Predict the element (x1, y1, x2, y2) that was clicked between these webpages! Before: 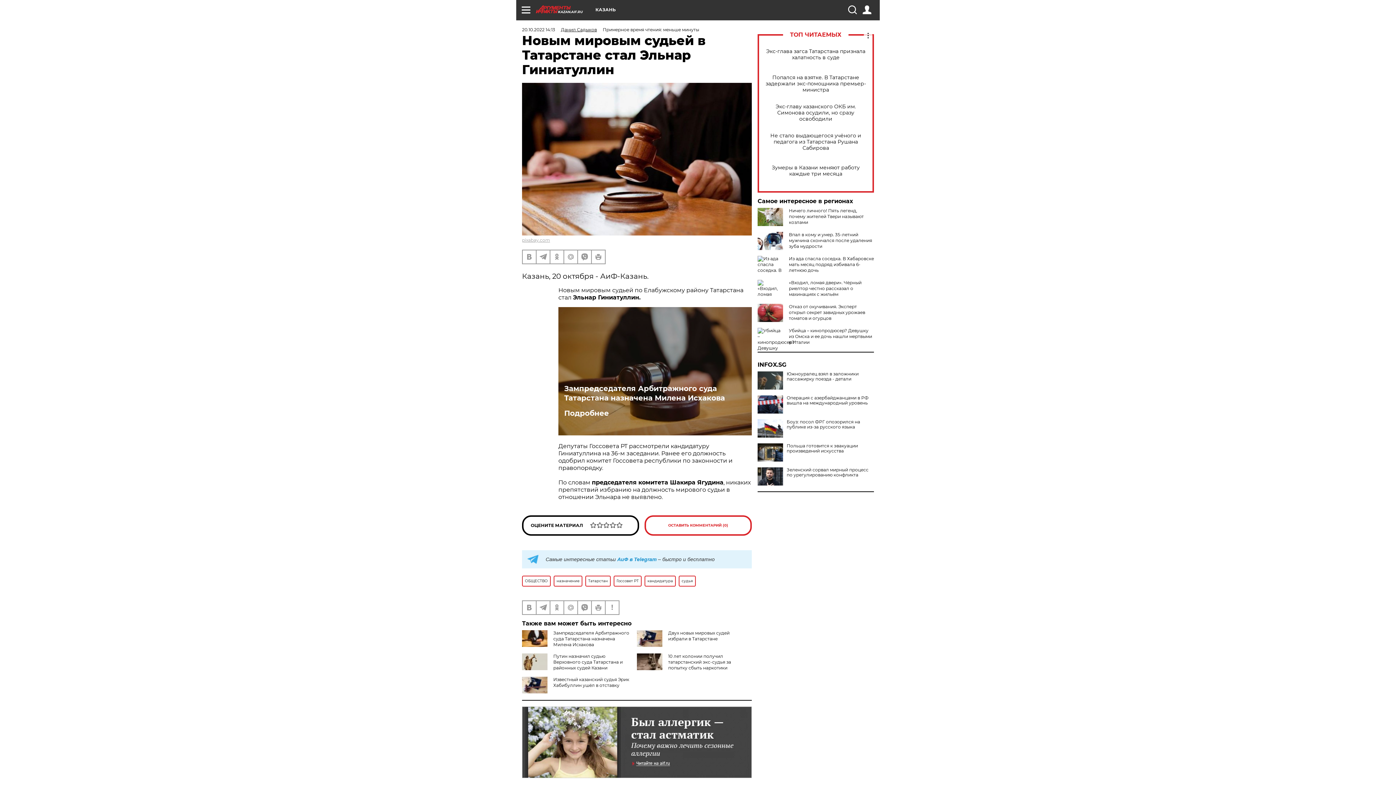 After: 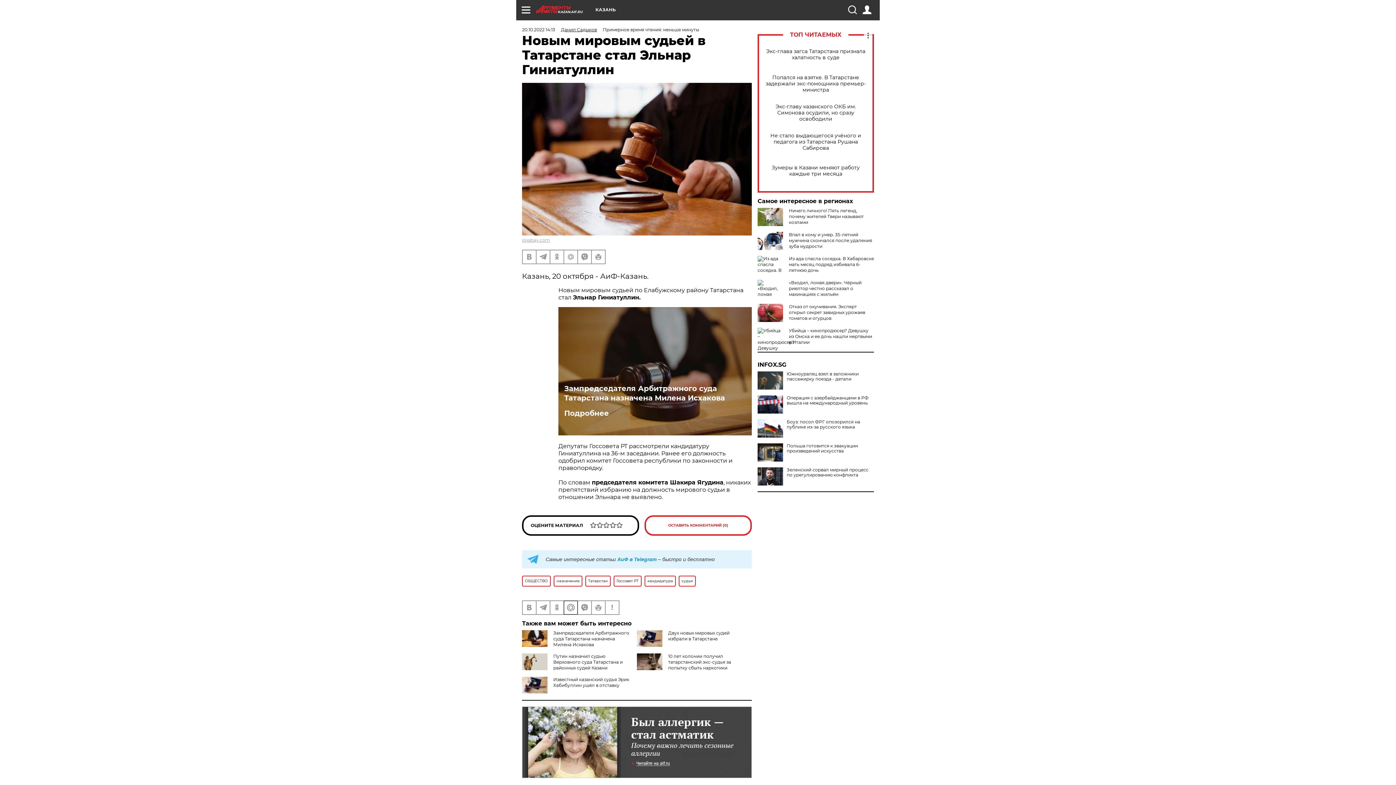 Action: bbox: (564, 601, 577, 614)